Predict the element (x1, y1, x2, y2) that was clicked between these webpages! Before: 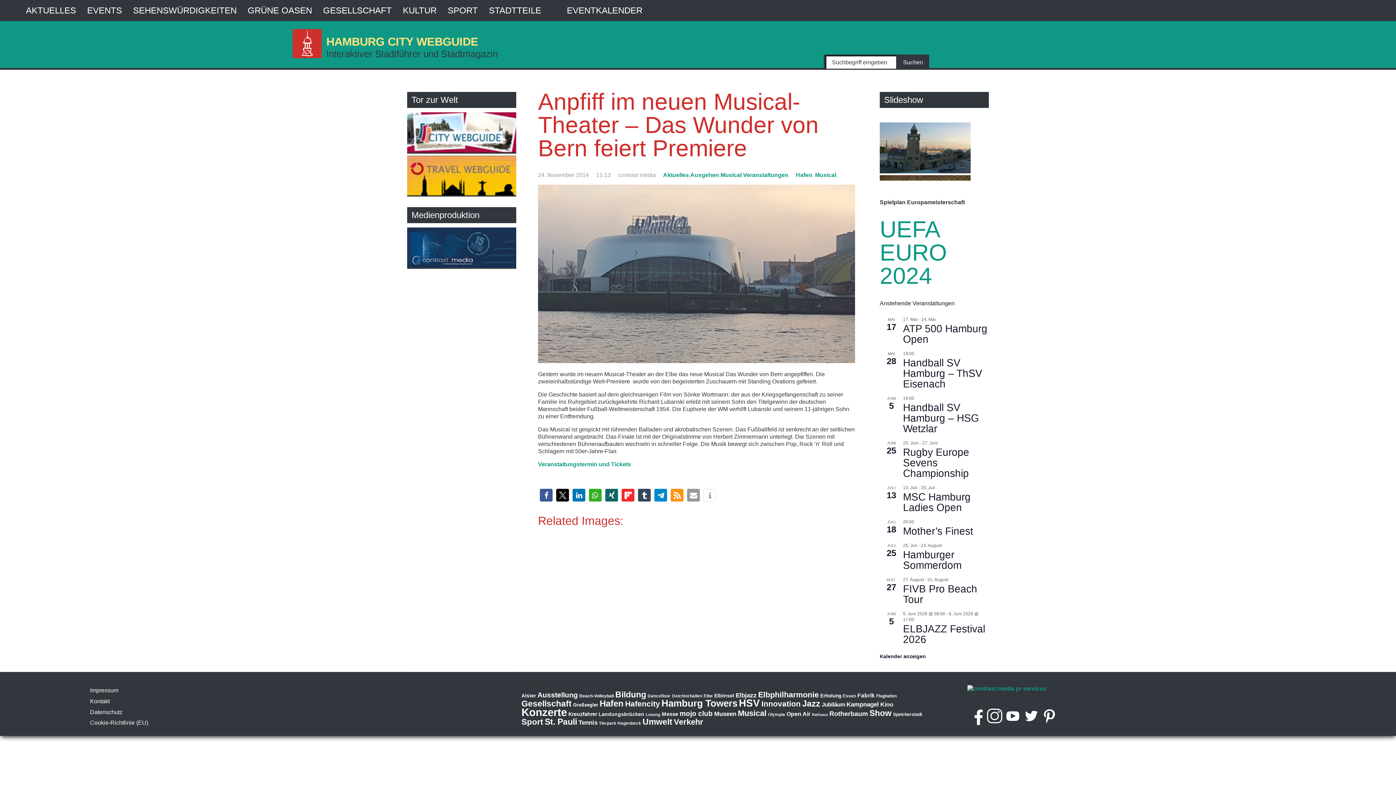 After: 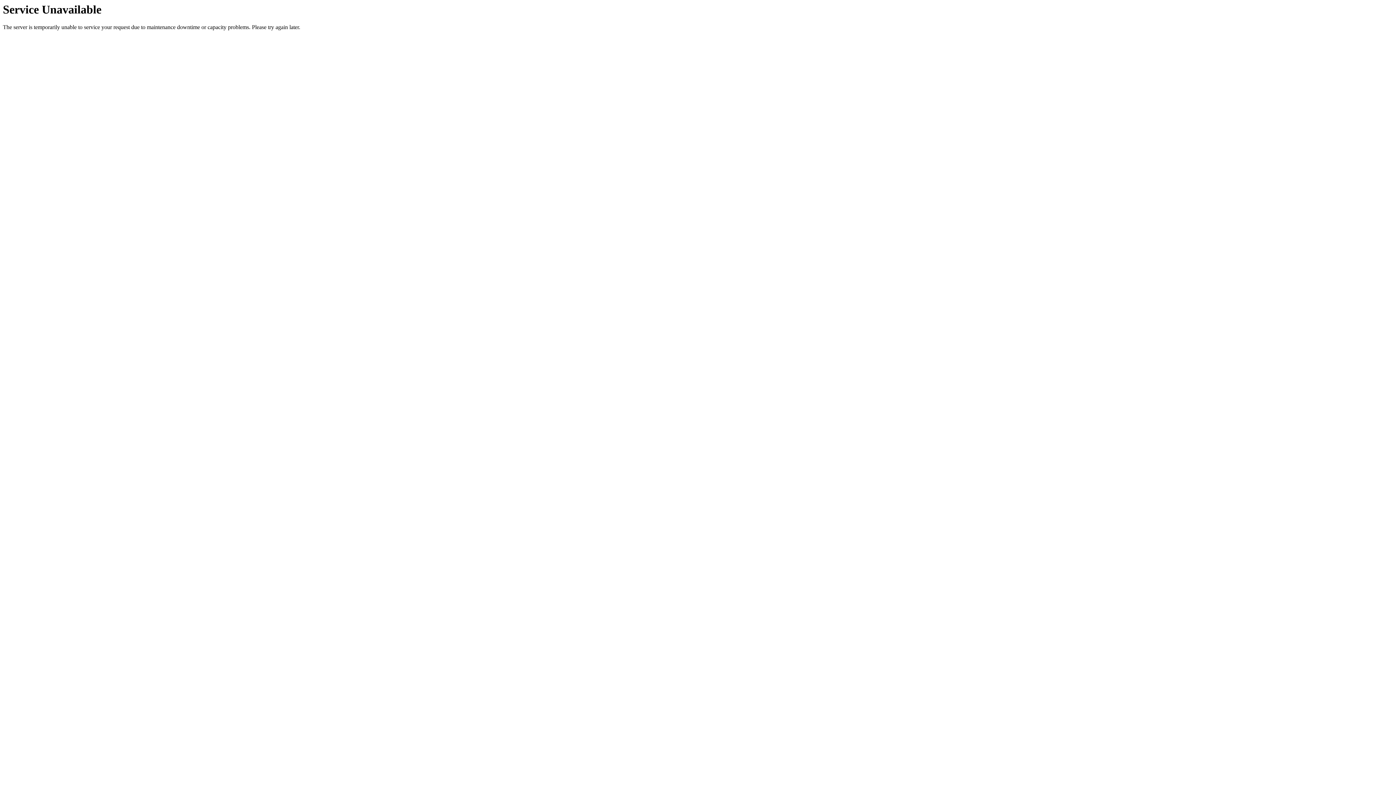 Action: label: MSC Hamburg Ladies Open bbox: (903, 491, 970, 513)